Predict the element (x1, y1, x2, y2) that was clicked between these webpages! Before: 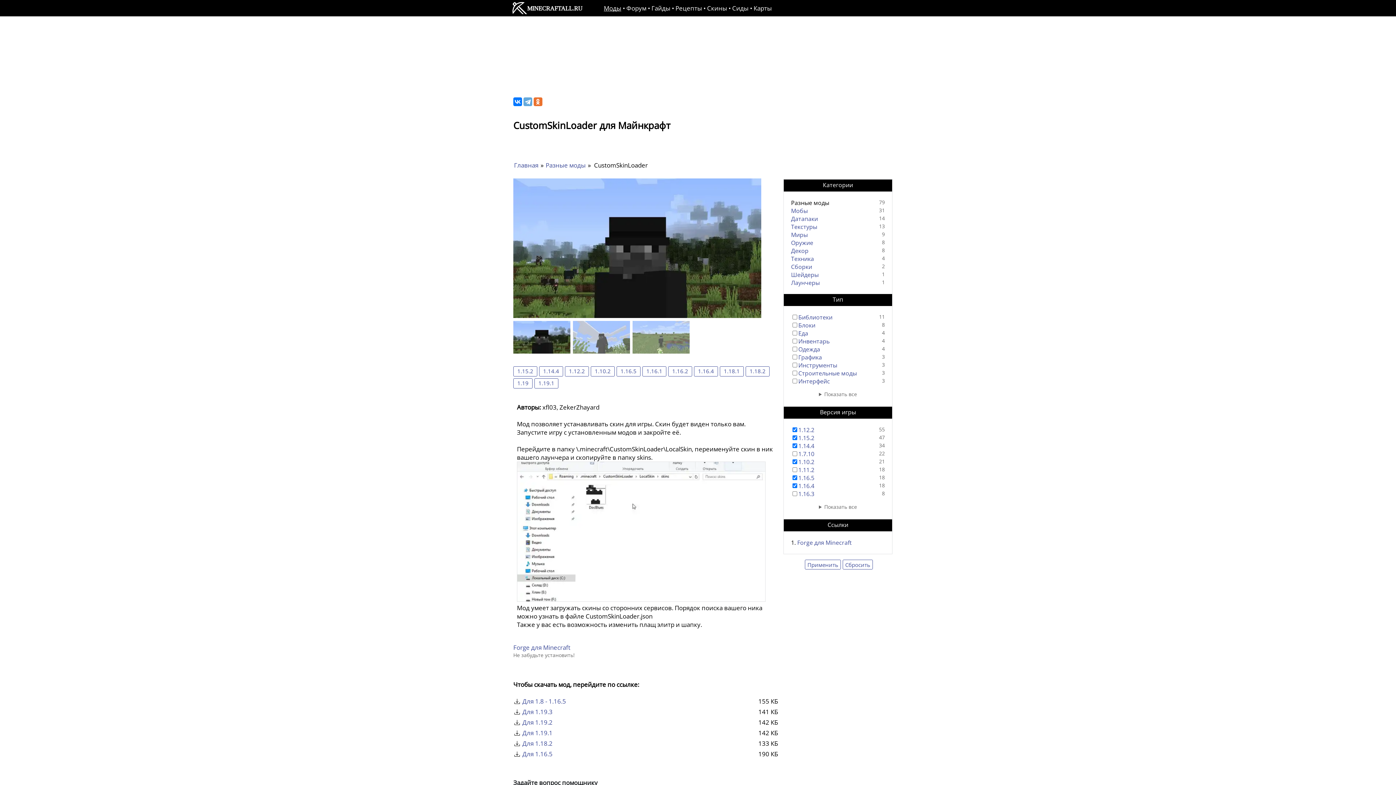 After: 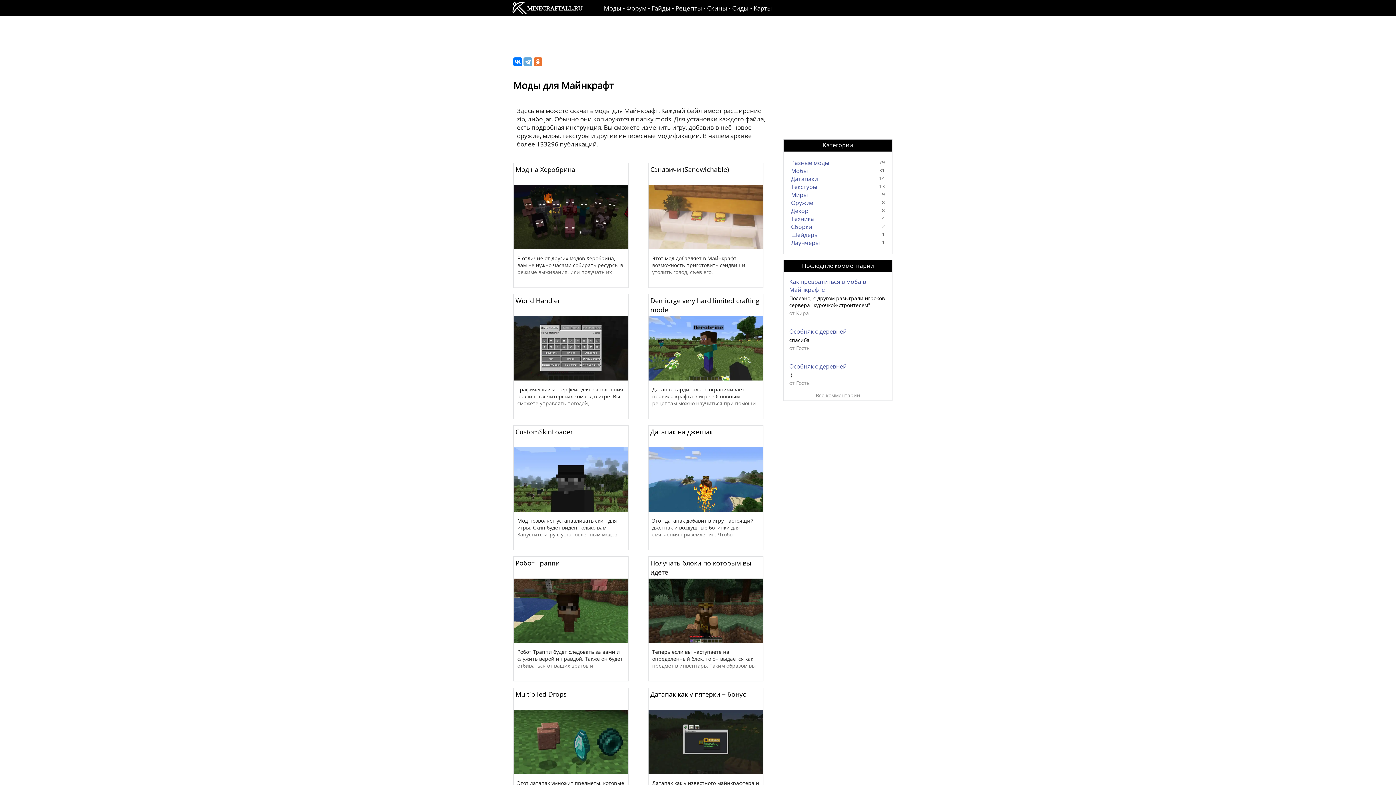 Action: label: Главная bbox: (514, 161, 538, 169)